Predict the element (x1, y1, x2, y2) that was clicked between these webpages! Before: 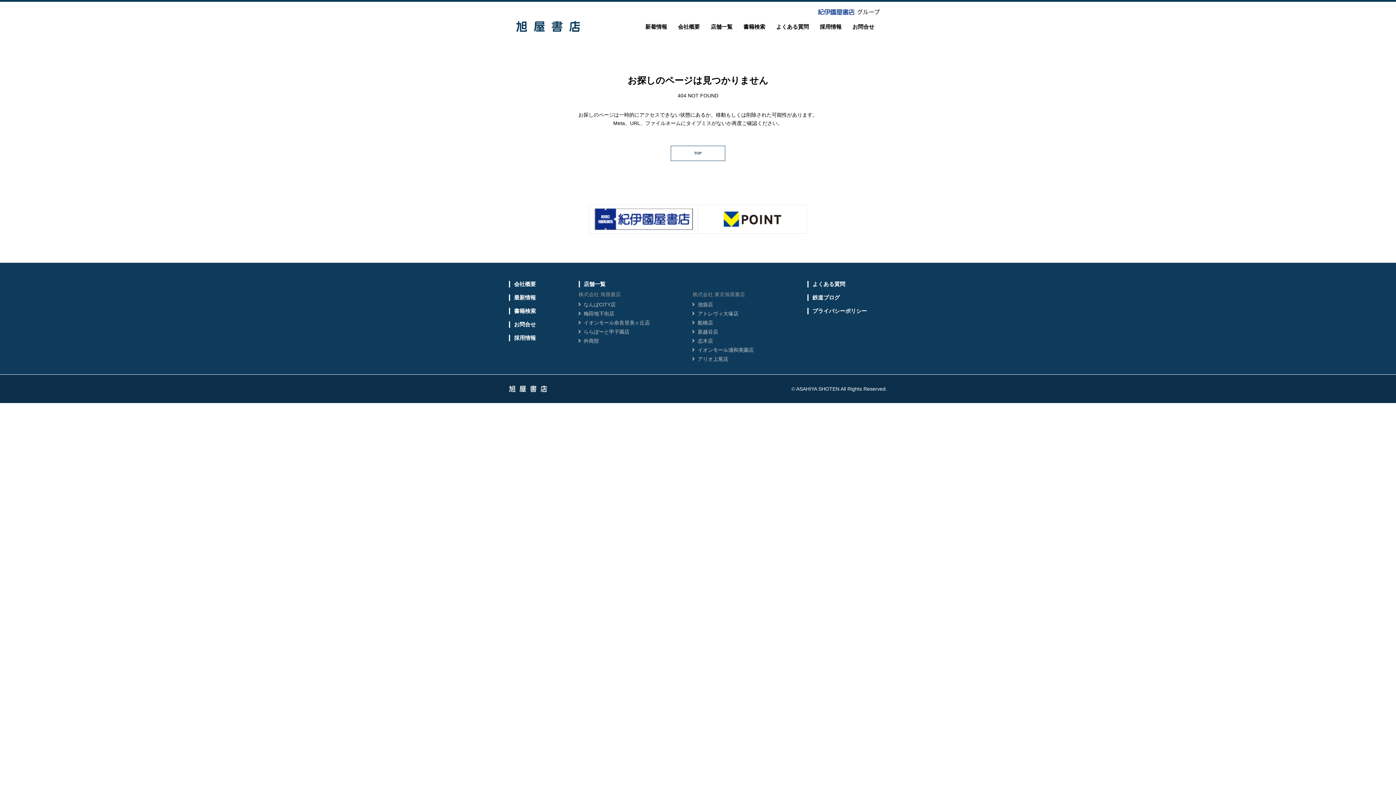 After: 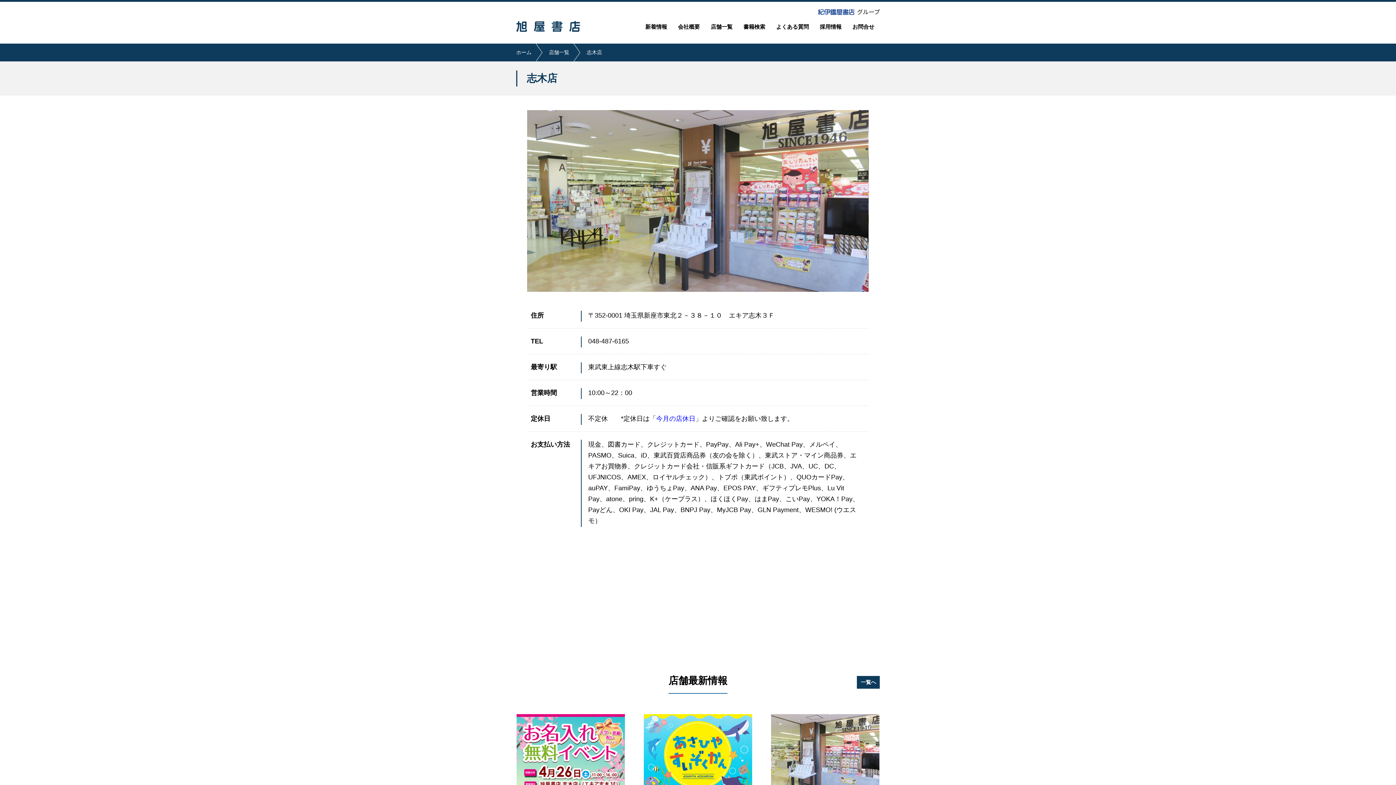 Action: bbox: (692, 337, 753, 345) label: 志木店